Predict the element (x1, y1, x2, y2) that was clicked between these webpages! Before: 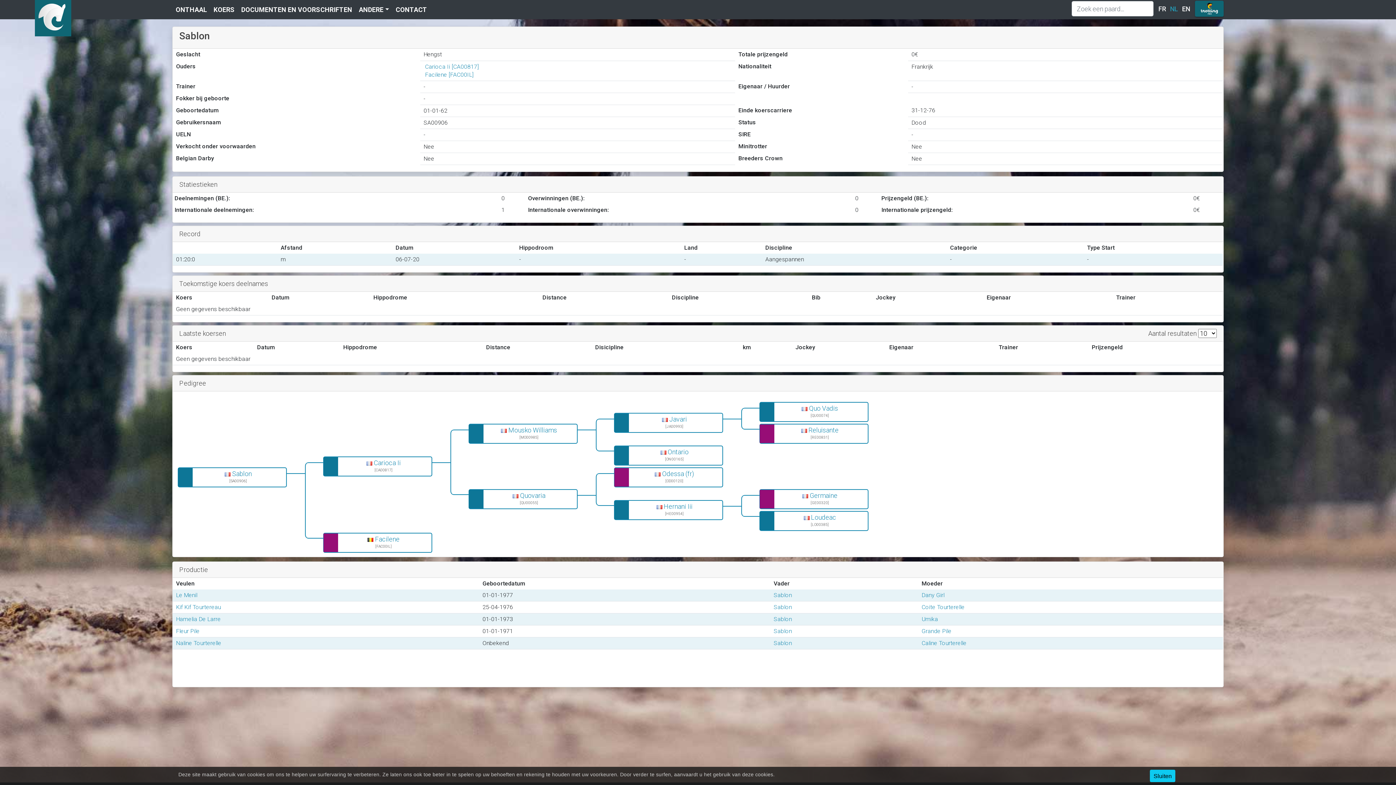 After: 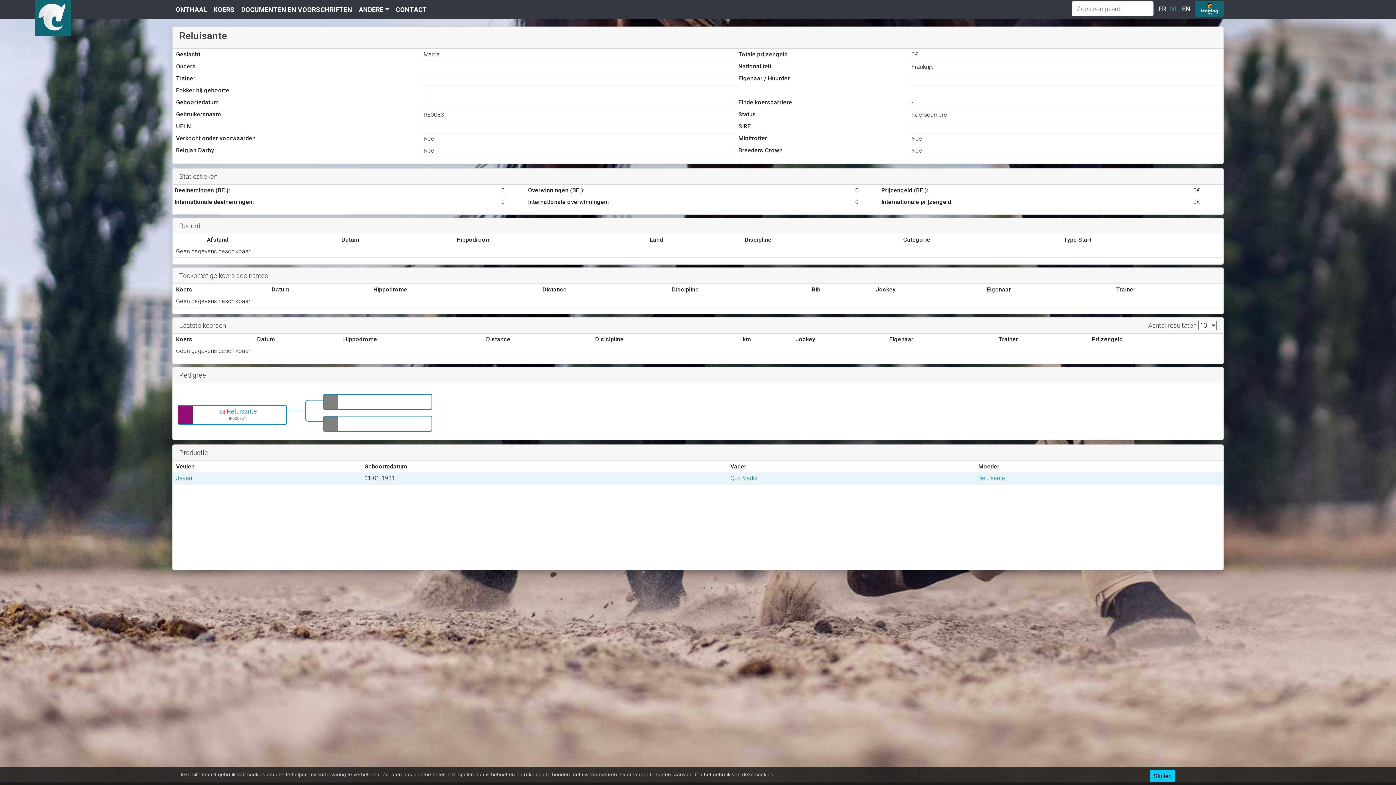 Action: label: Reluisante bbox: (808, 426, 838, 434)